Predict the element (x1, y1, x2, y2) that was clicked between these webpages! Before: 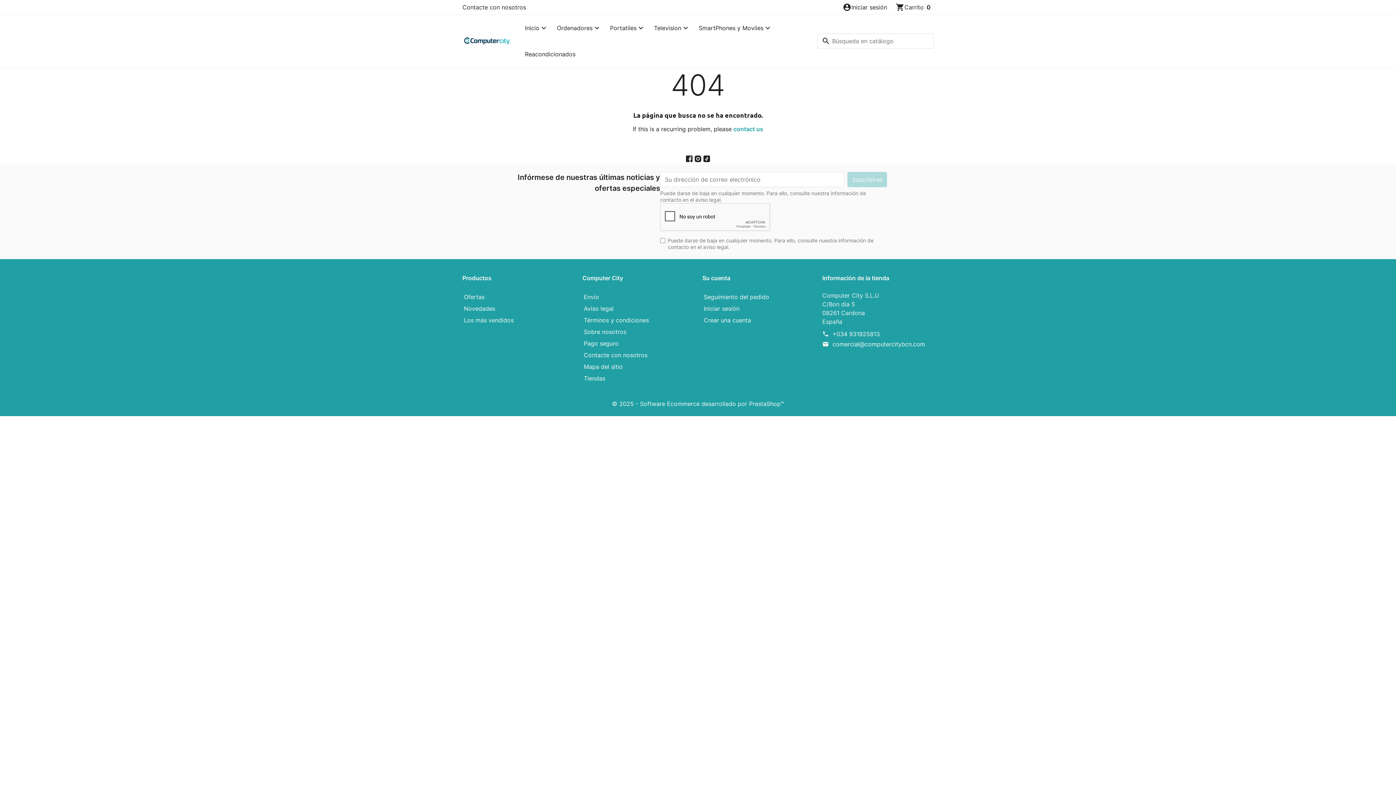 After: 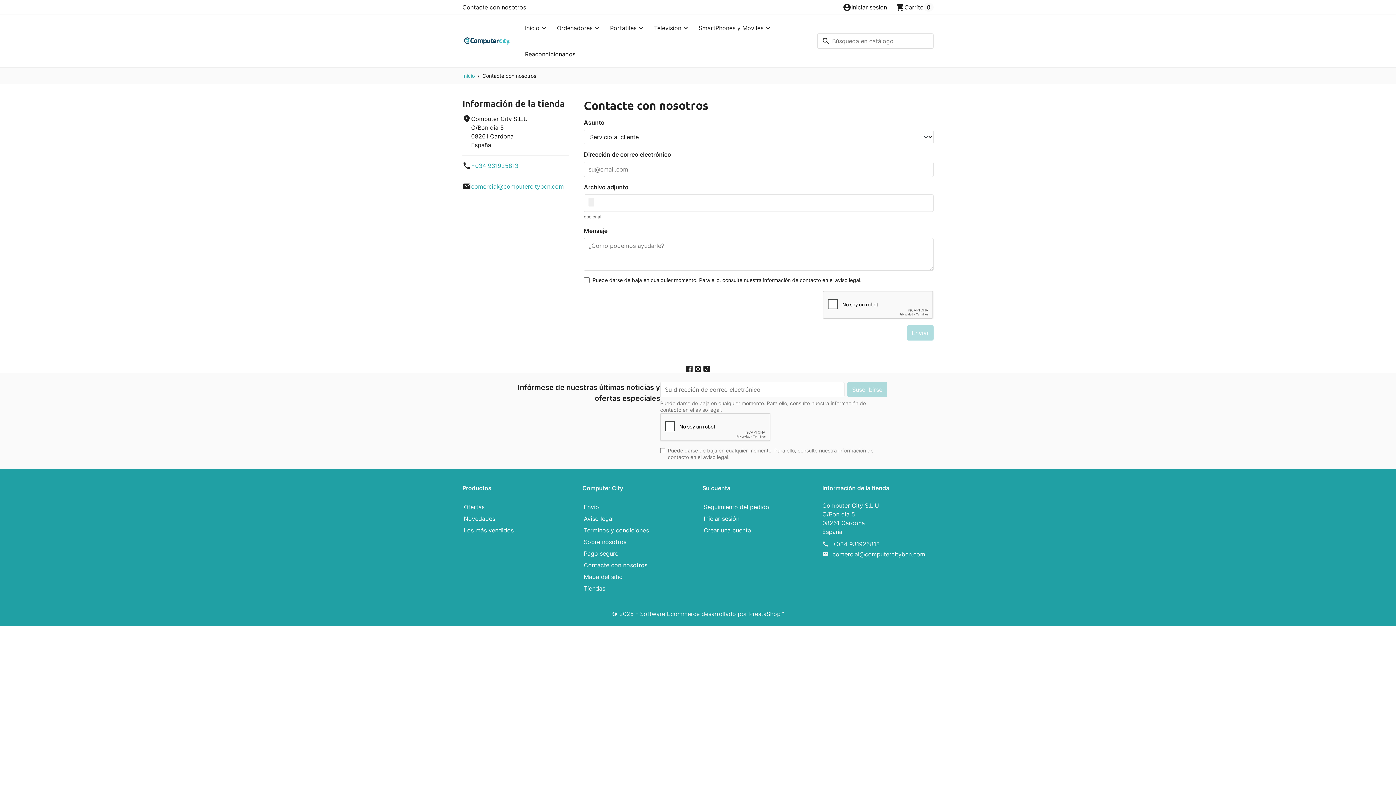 Action: bbox: (458, 0, 530, 14) label: Contacte con nosotros